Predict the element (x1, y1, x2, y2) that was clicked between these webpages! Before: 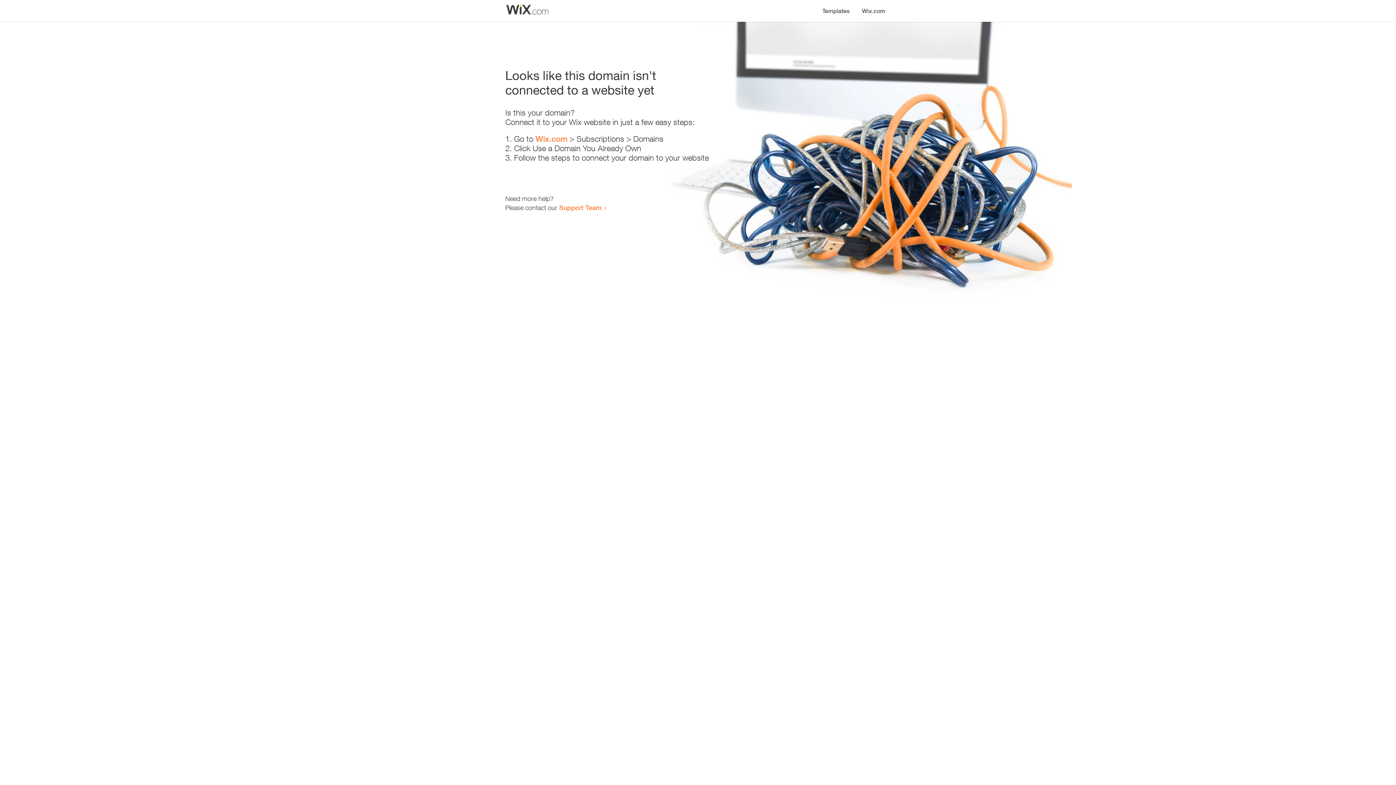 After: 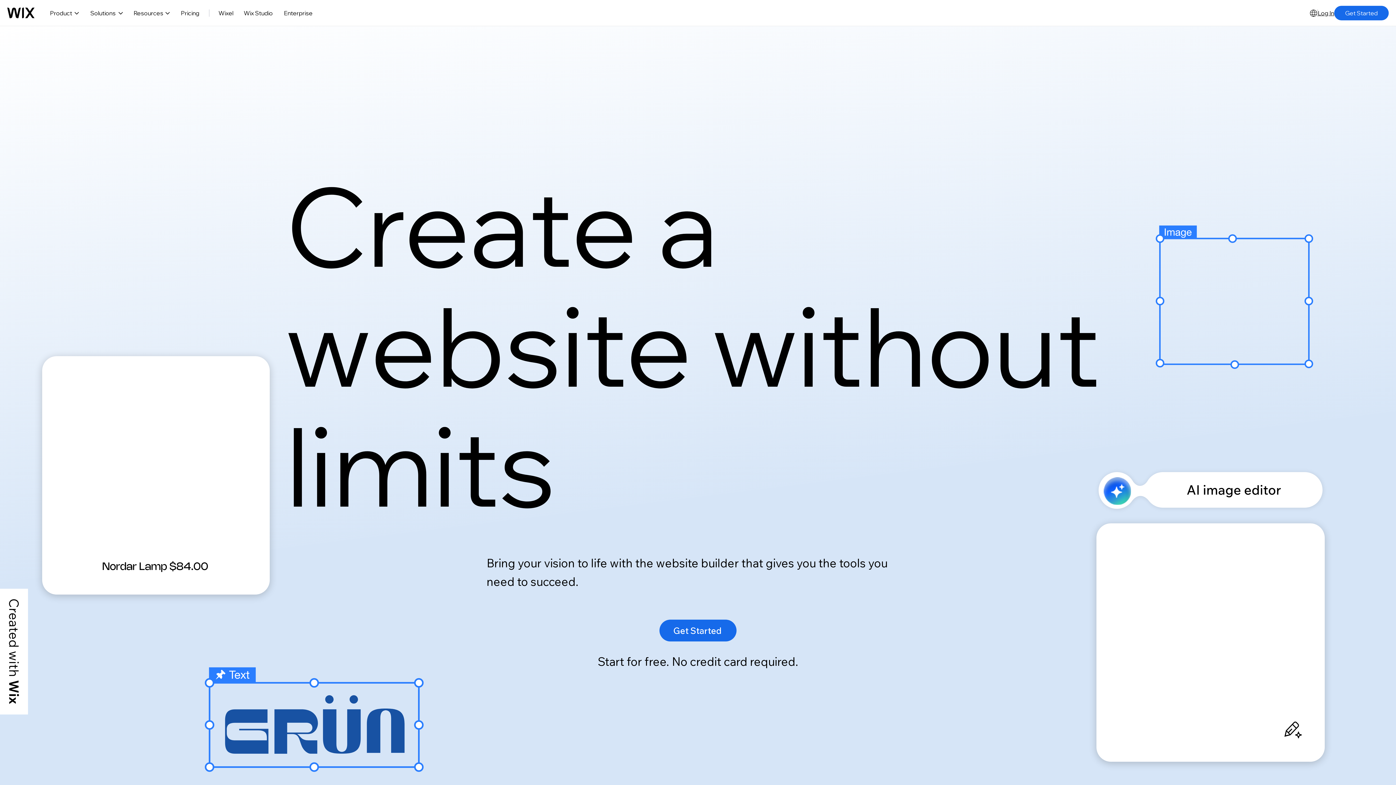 Action: bbox: (856, 0, 890, 14) label: Wix.com